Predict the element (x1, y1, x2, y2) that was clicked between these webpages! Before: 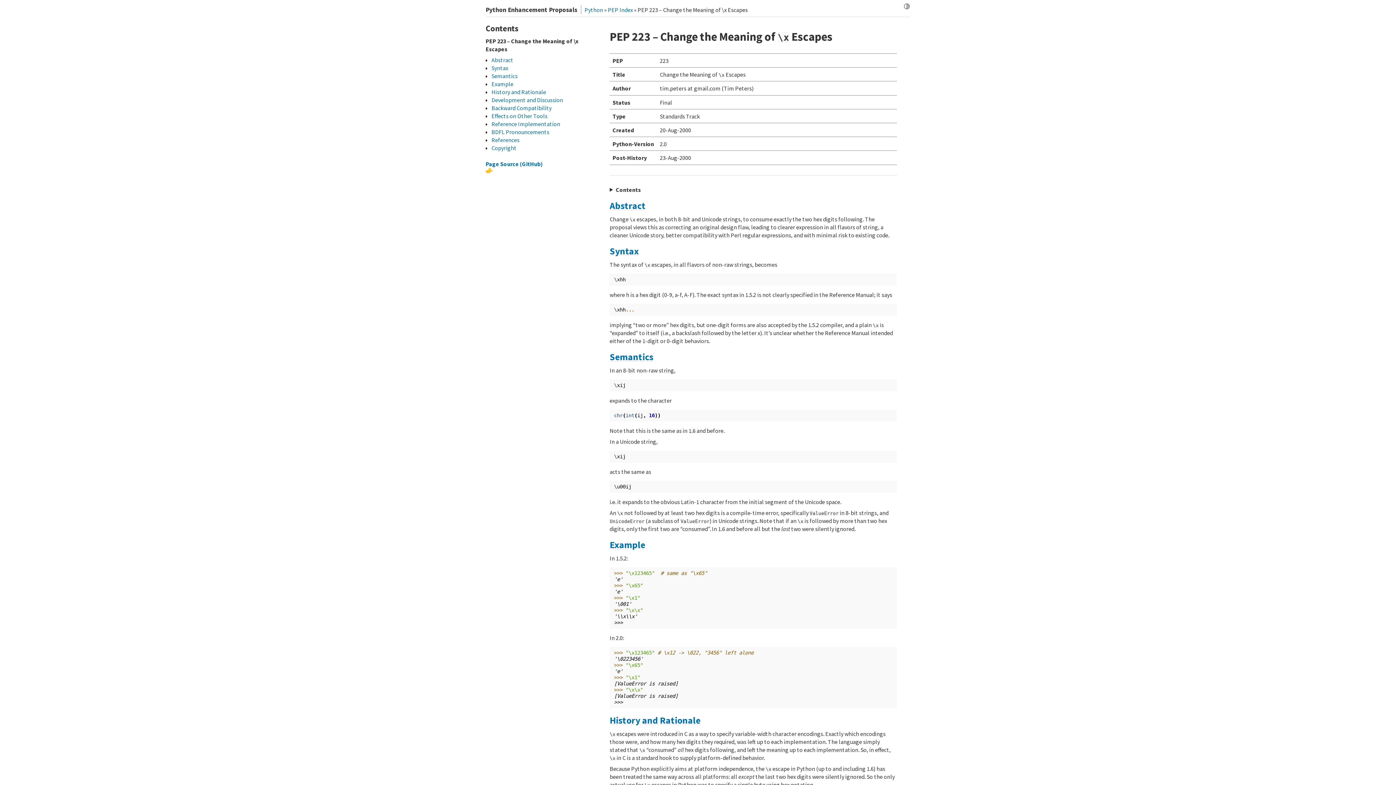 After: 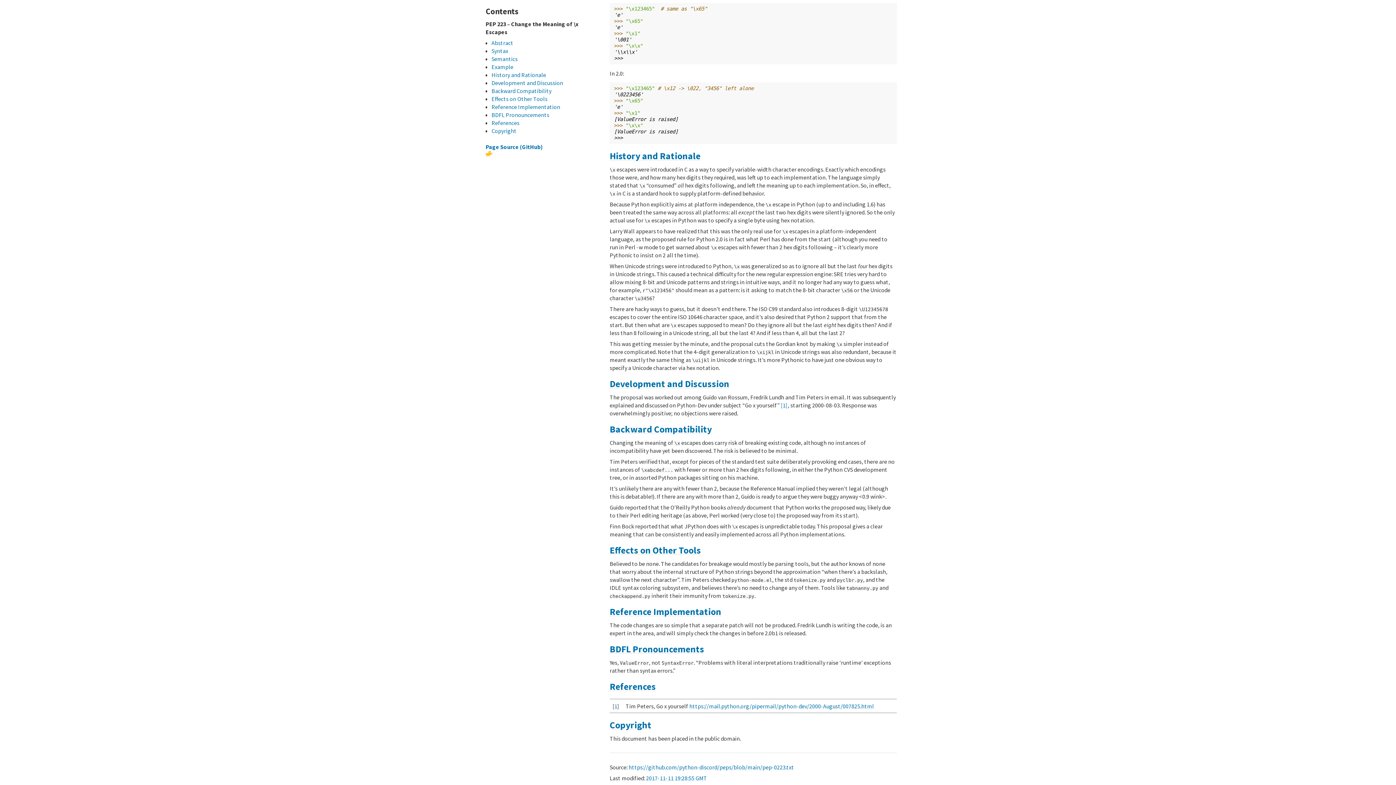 Action: bbox: (491, 88, 546, 95) label: History and Rationale